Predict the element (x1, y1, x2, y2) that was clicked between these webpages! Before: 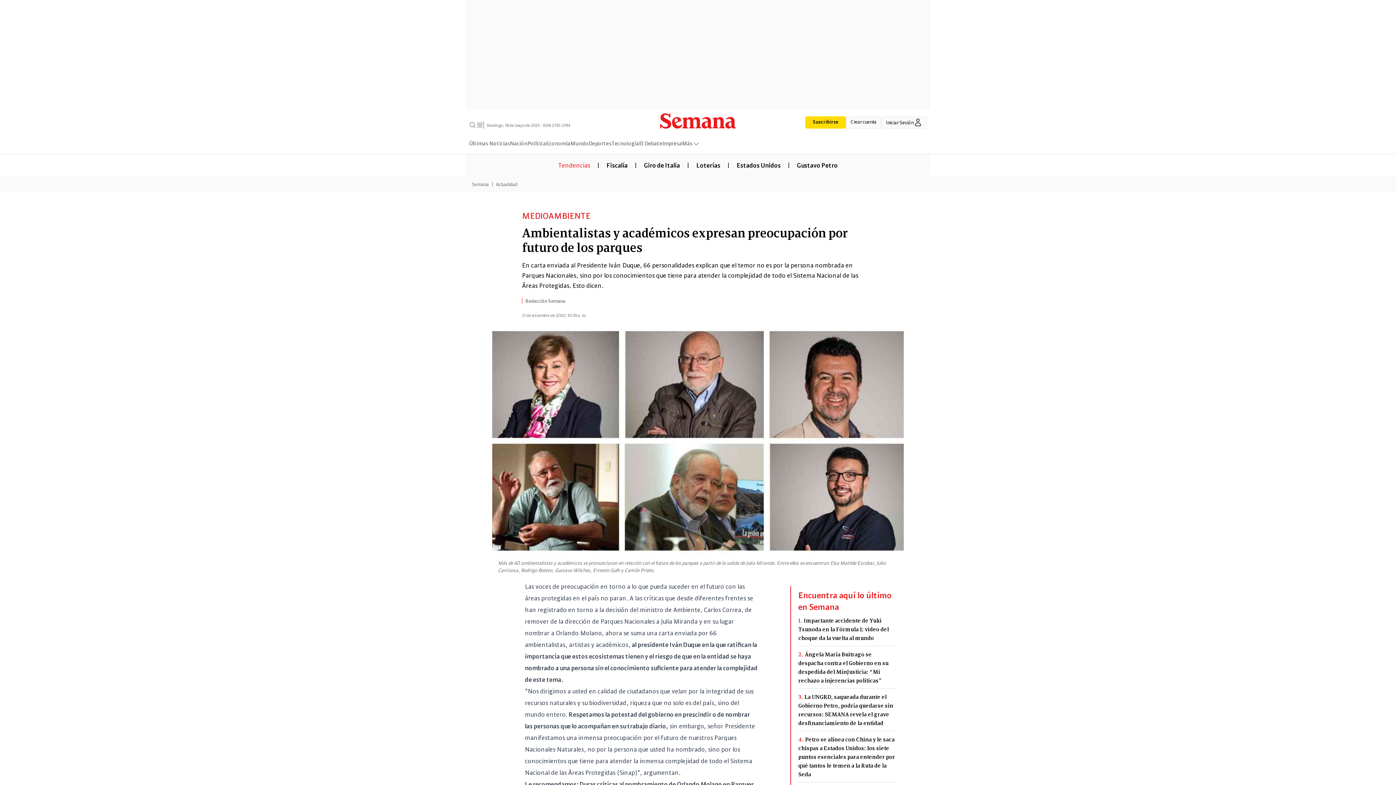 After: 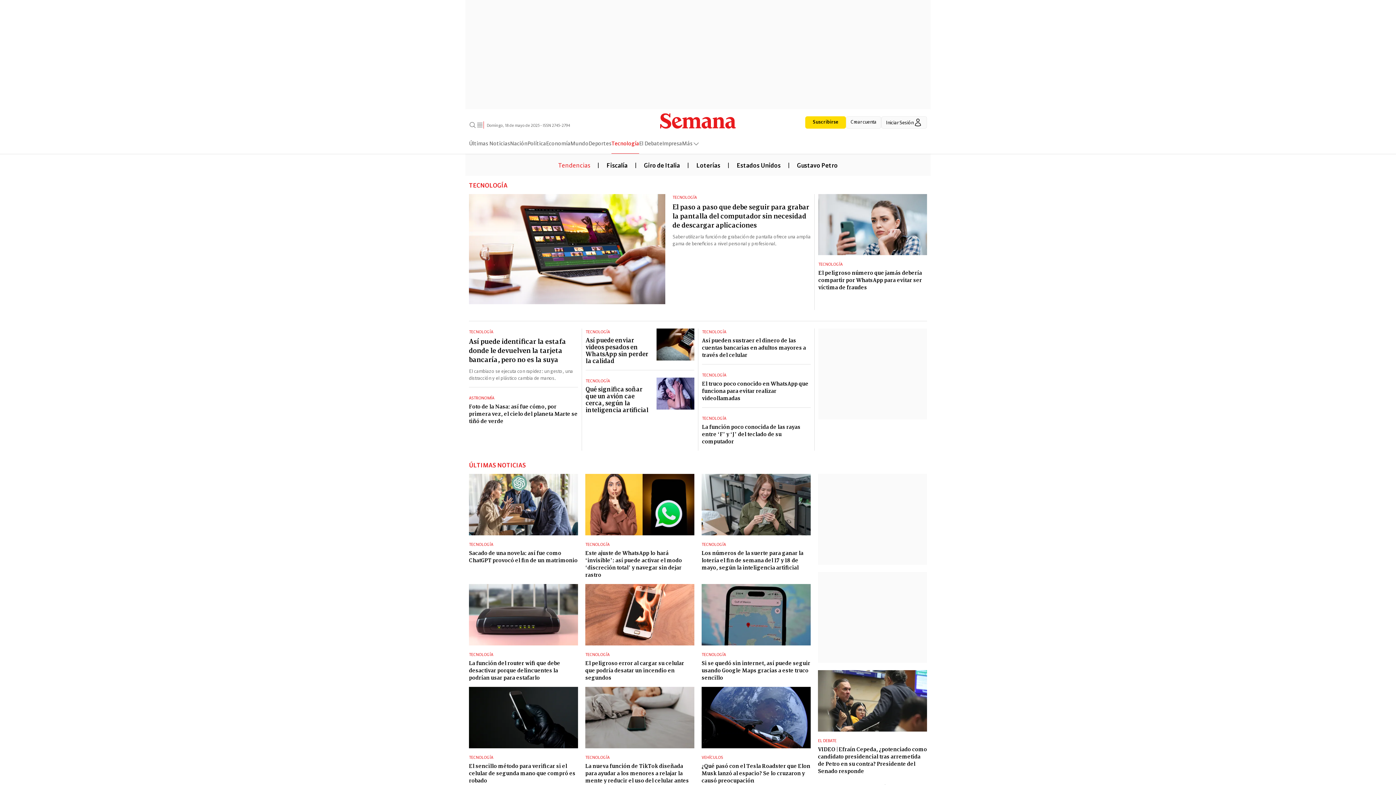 Action: label: Tecnología bbox: (611, 138, 639, 153)